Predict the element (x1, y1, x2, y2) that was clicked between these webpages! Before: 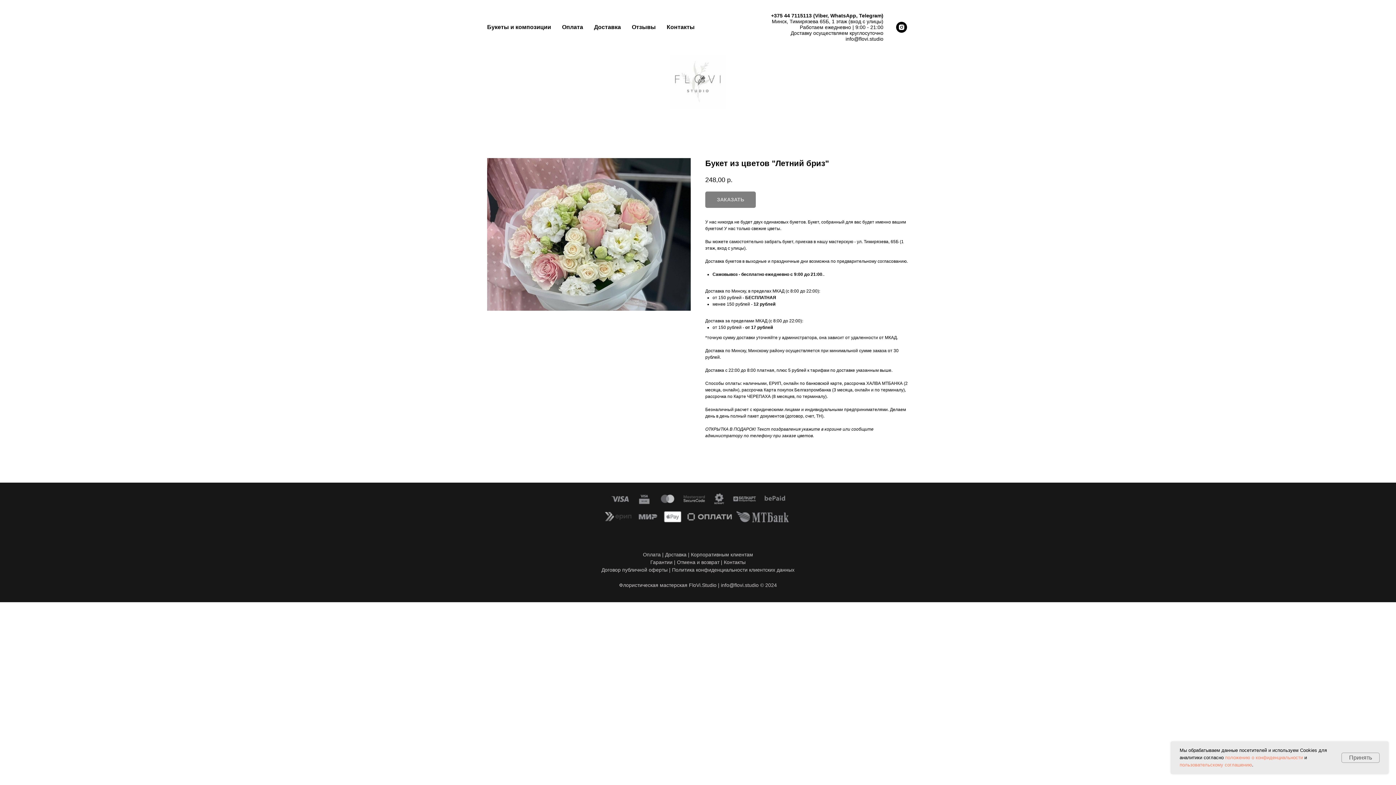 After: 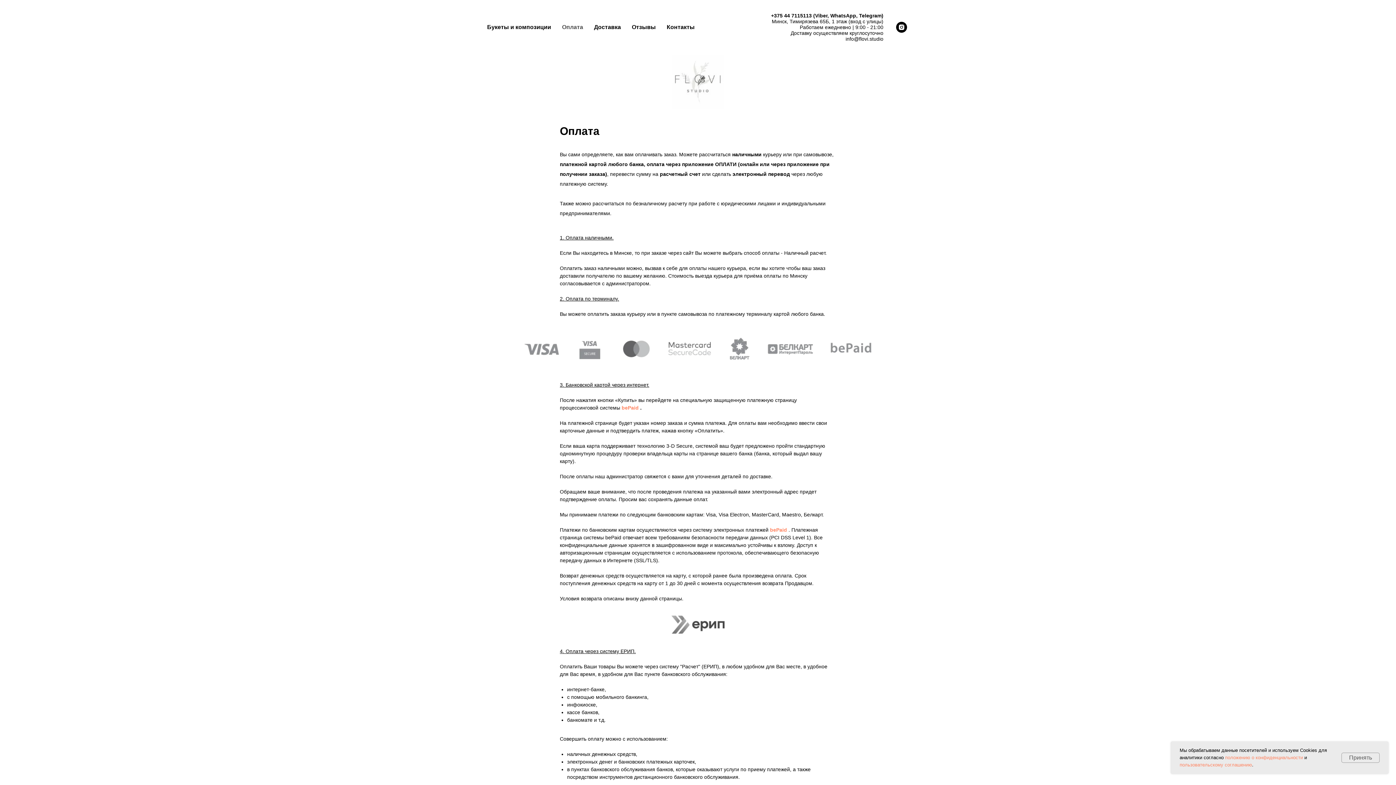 Action: label: Оплата bbox: (643, 552, 660, 557)